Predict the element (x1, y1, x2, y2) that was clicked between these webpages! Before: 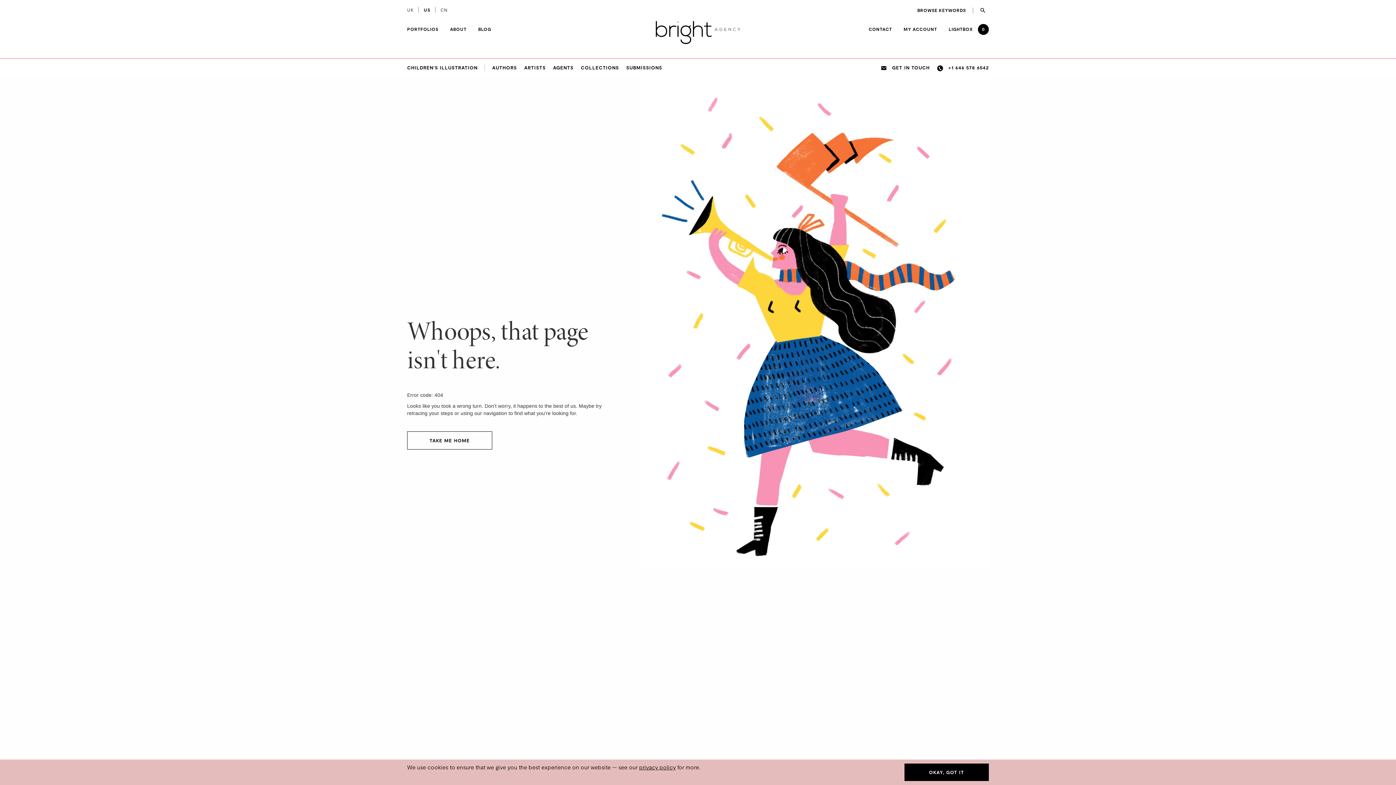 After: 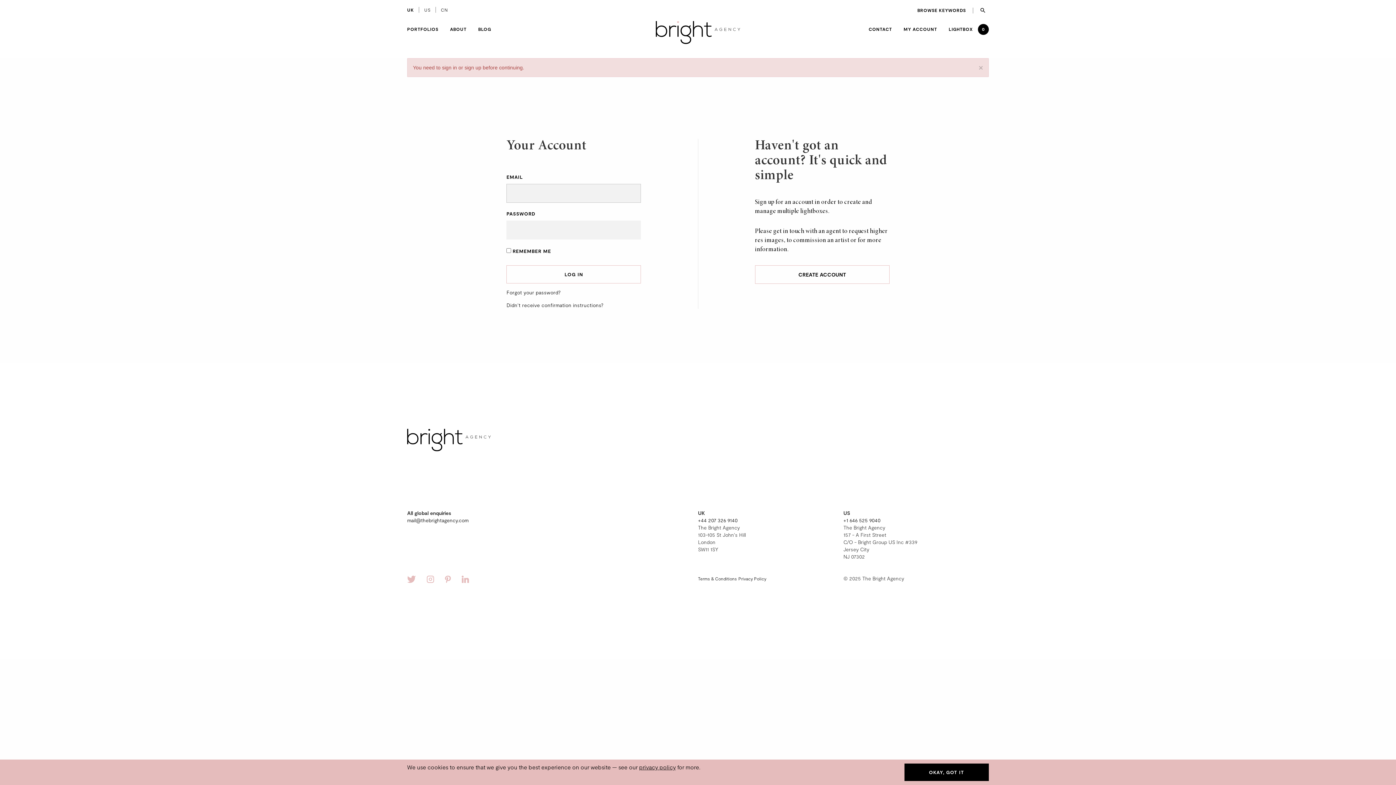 Action: bbox: (949, 26, 973, 31) label: LIGHTBOX
0